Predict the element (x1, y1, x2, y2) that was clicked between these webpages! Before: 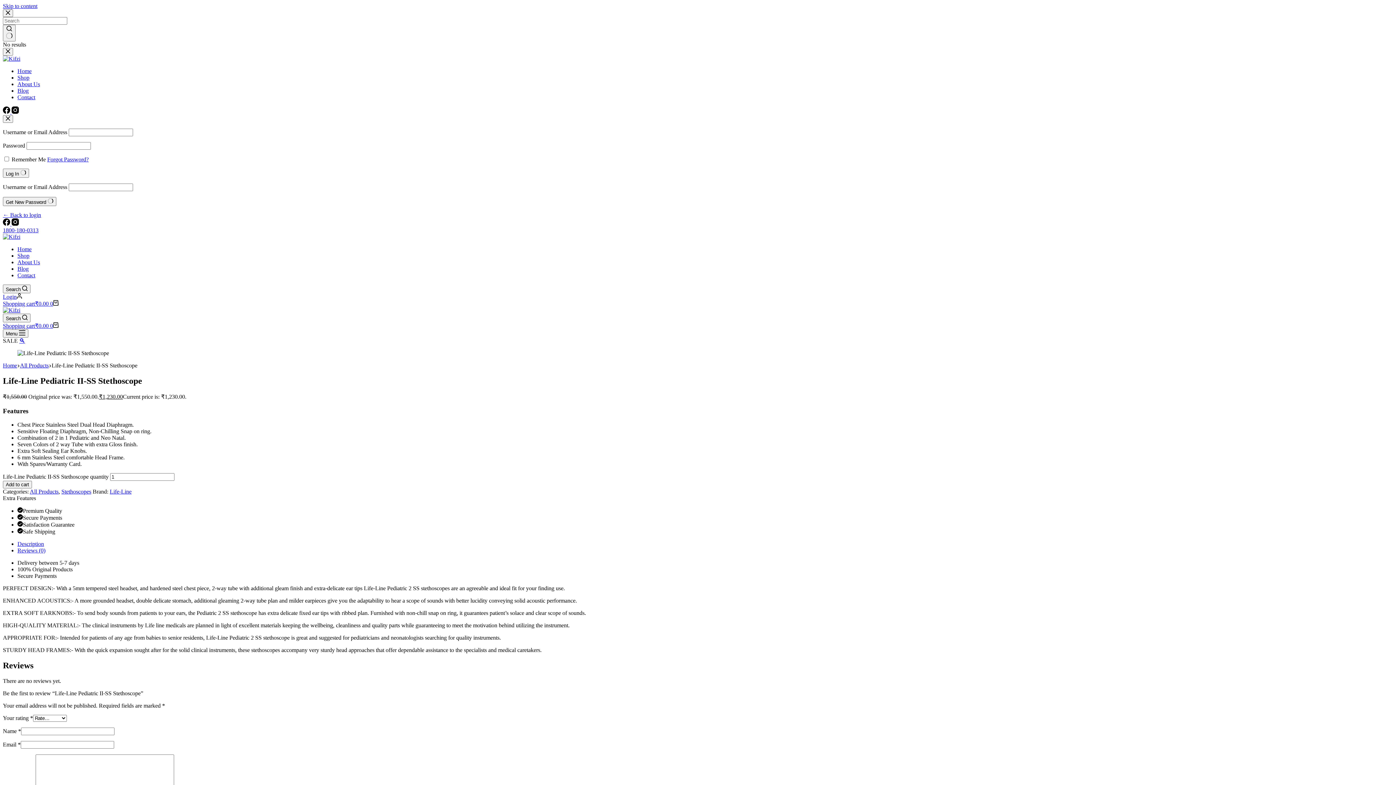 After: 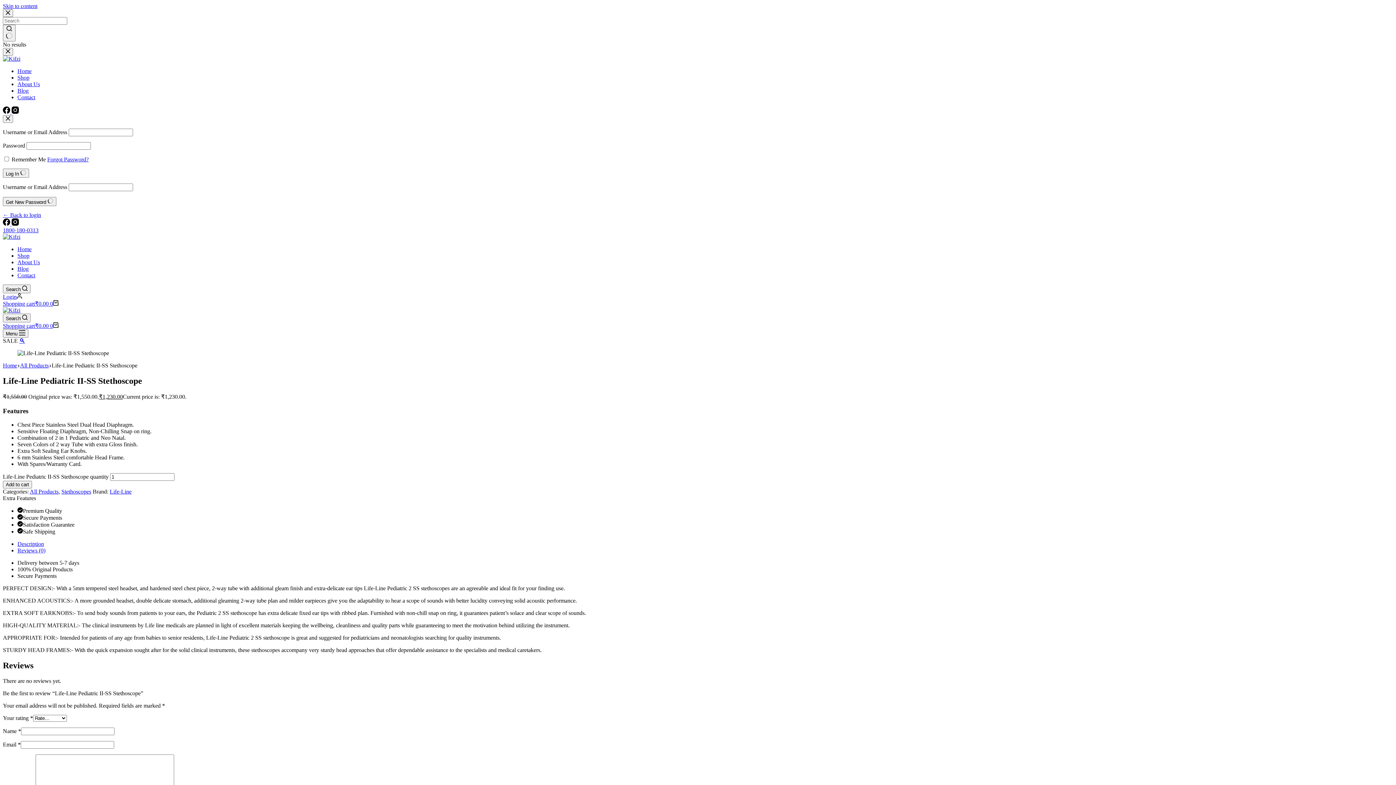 Action: label: Facebook bbox: (2, 108, 11, 114)